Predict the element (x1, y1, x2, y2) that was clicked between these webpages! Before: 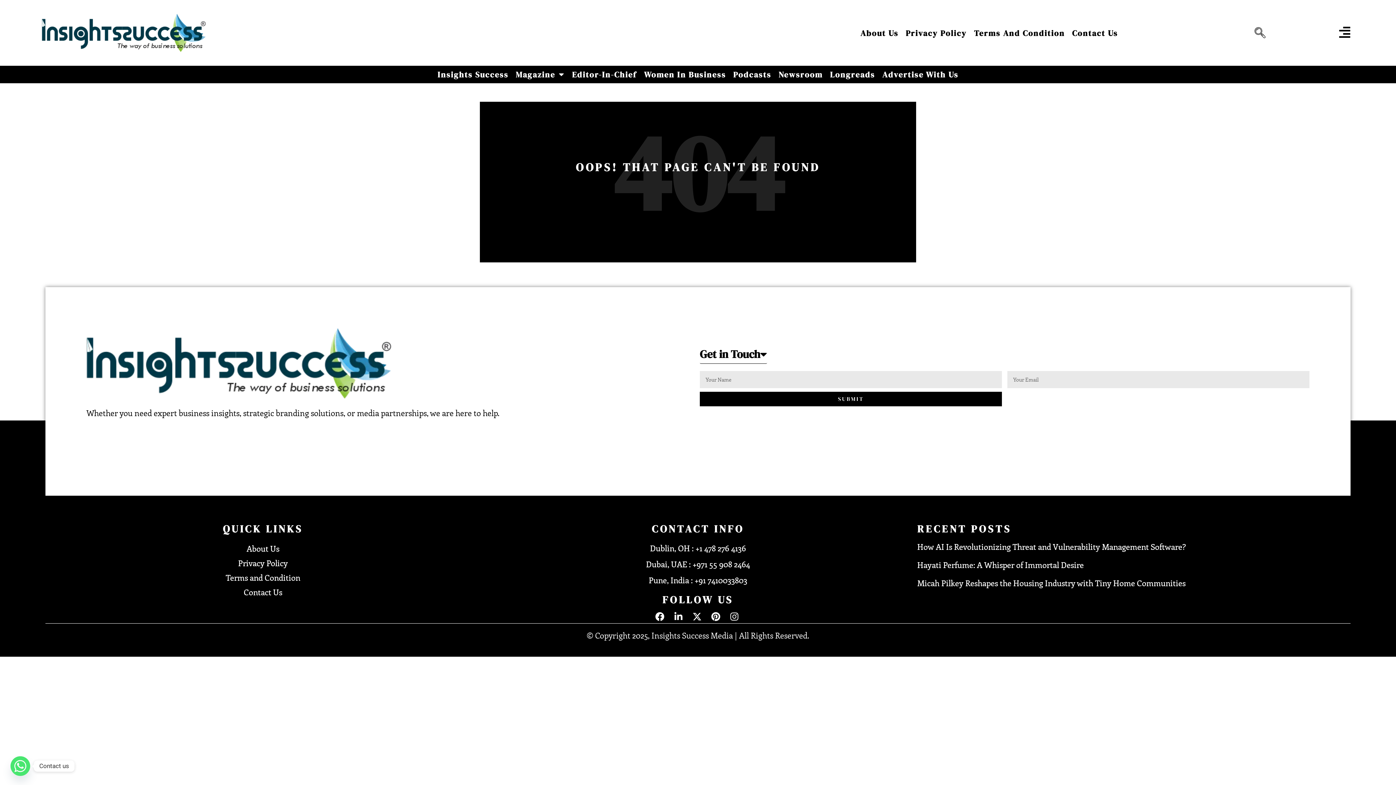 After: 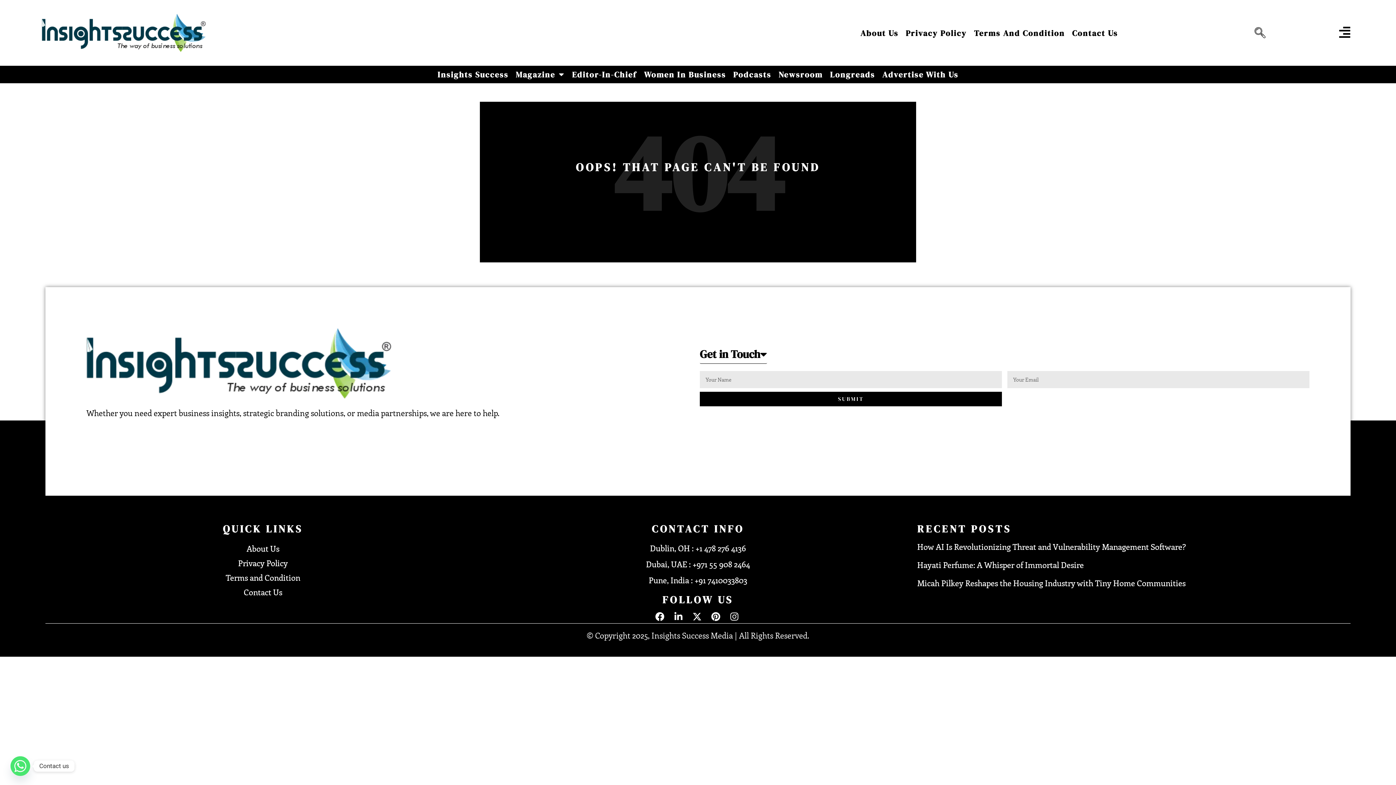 Action: bbox: (728, 612, 742, 621)